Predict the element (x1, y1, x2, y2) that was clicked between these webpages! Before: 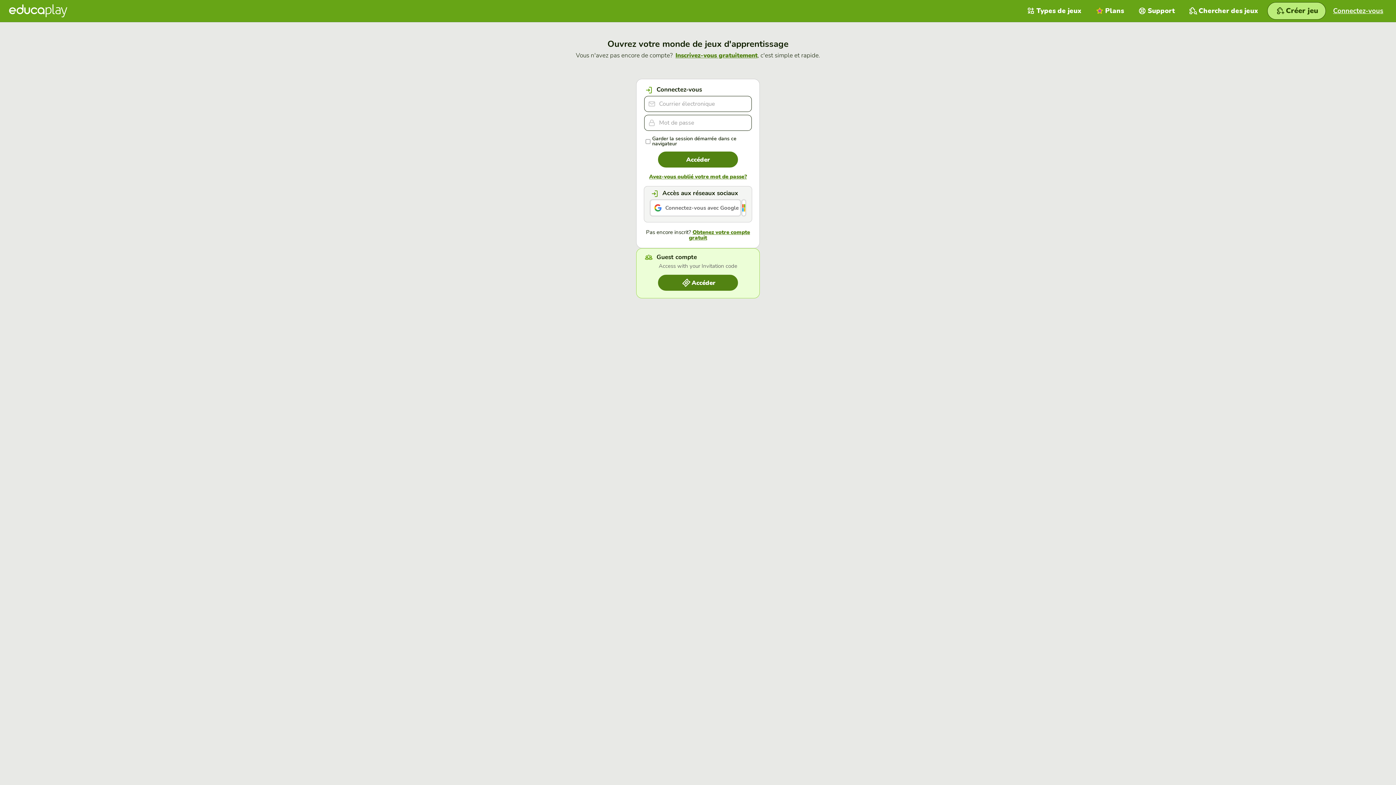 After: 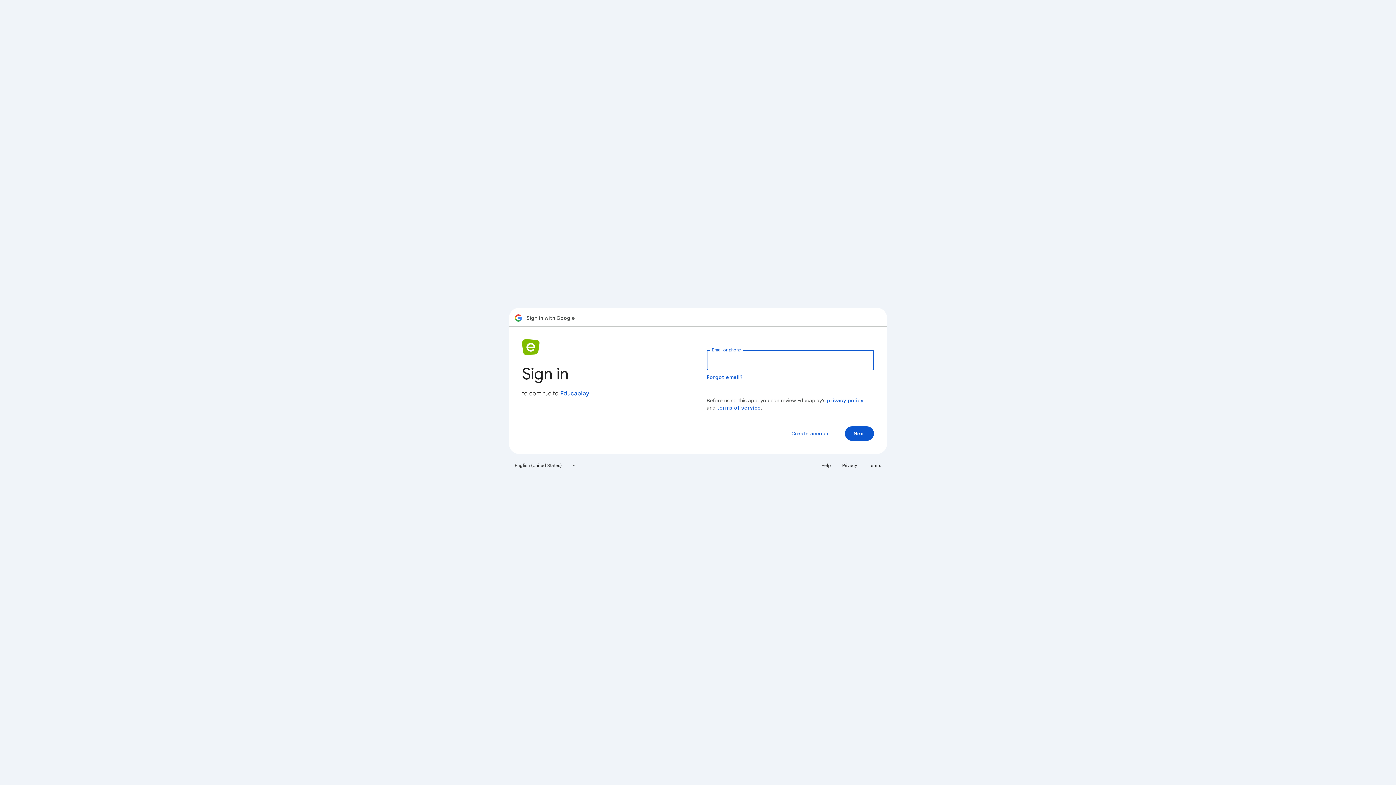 Action: bbox: (649, 199, 741, 216) label: Connectez-vous avec Google